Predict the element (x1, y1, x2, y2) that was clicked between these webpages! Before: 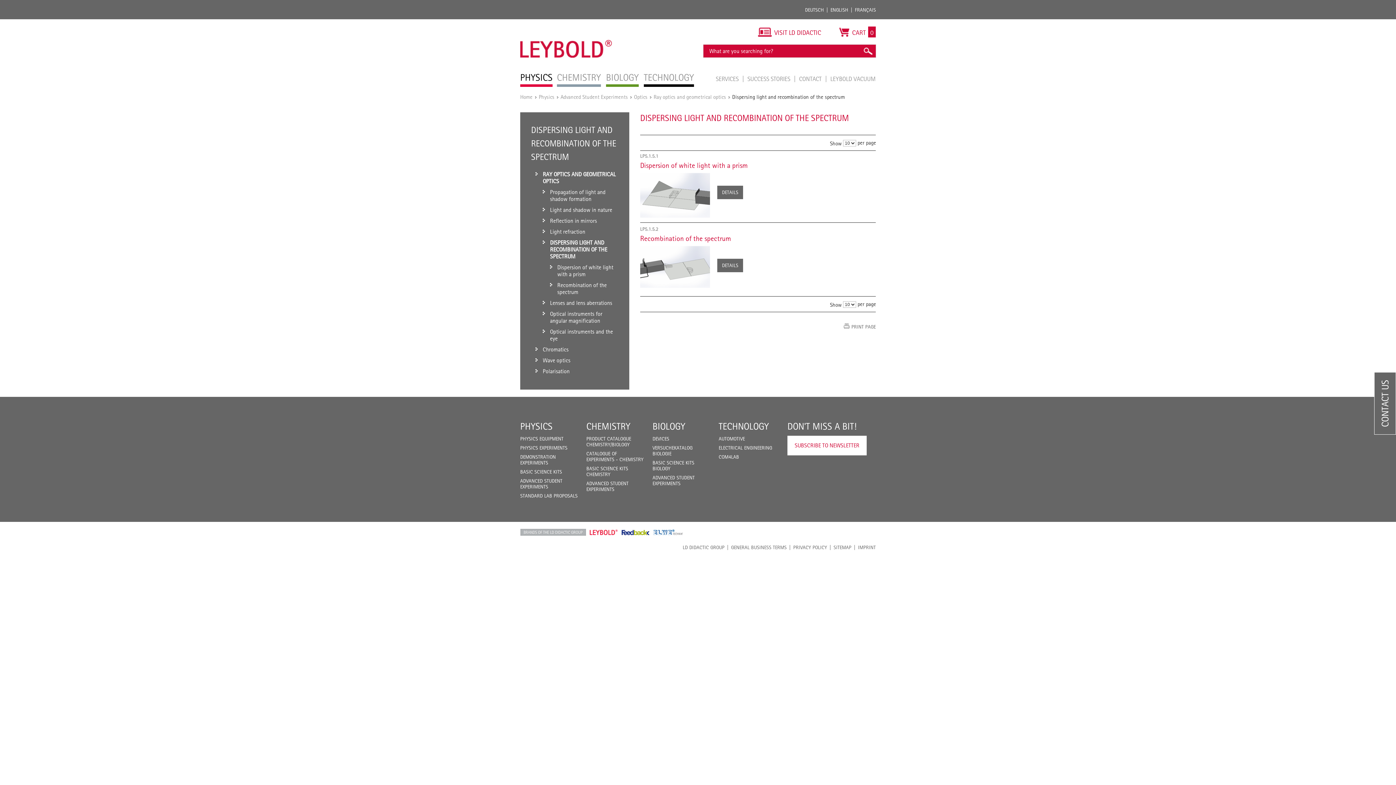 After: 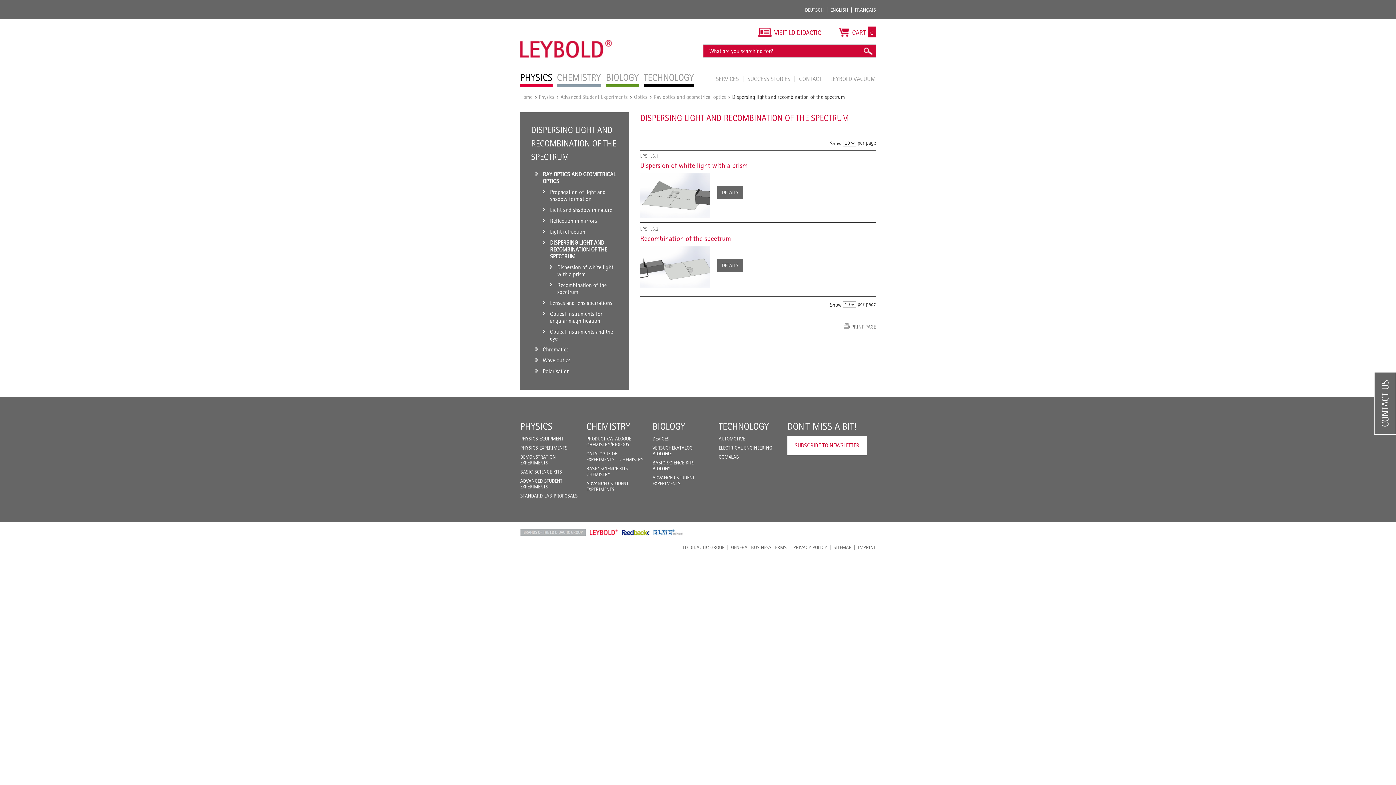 Action: bbox: (863, 46, 872, 55)